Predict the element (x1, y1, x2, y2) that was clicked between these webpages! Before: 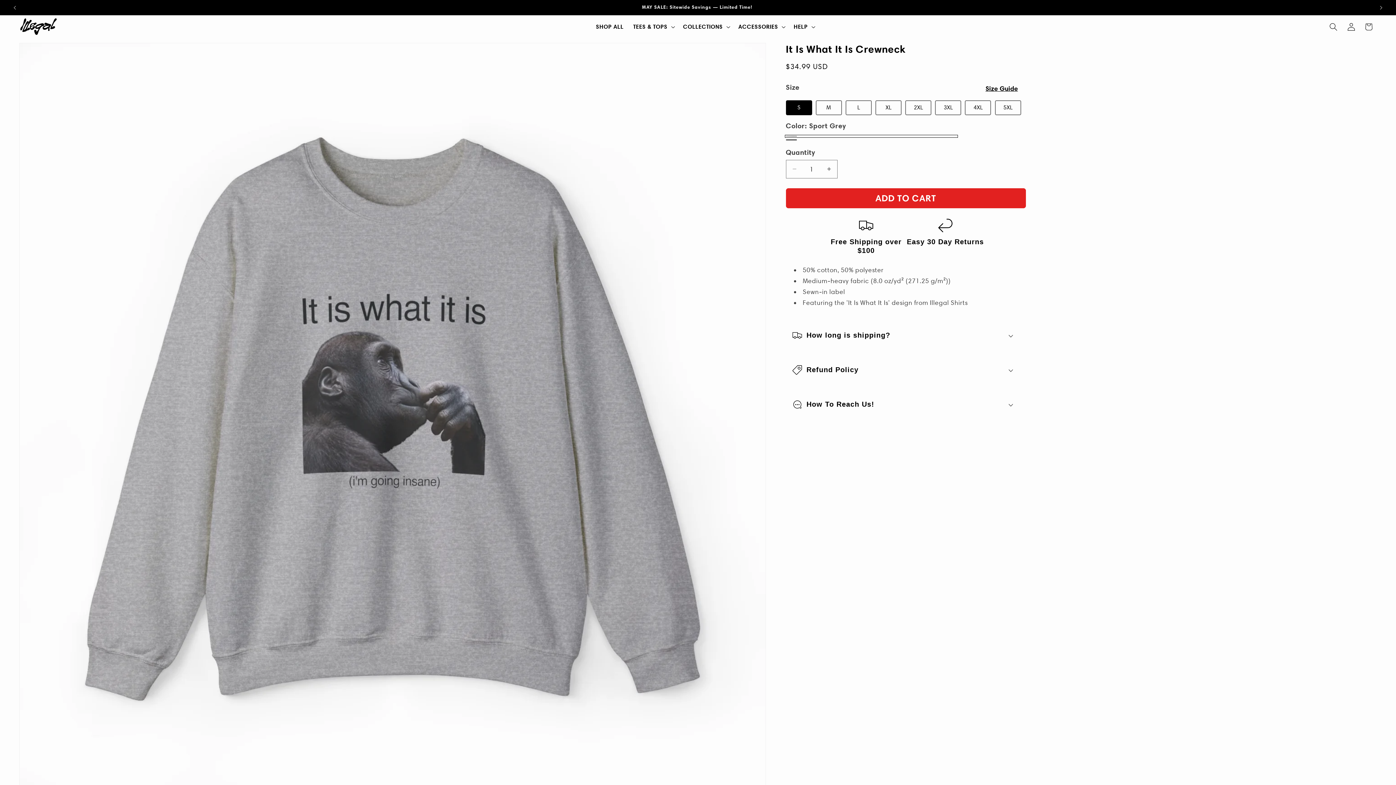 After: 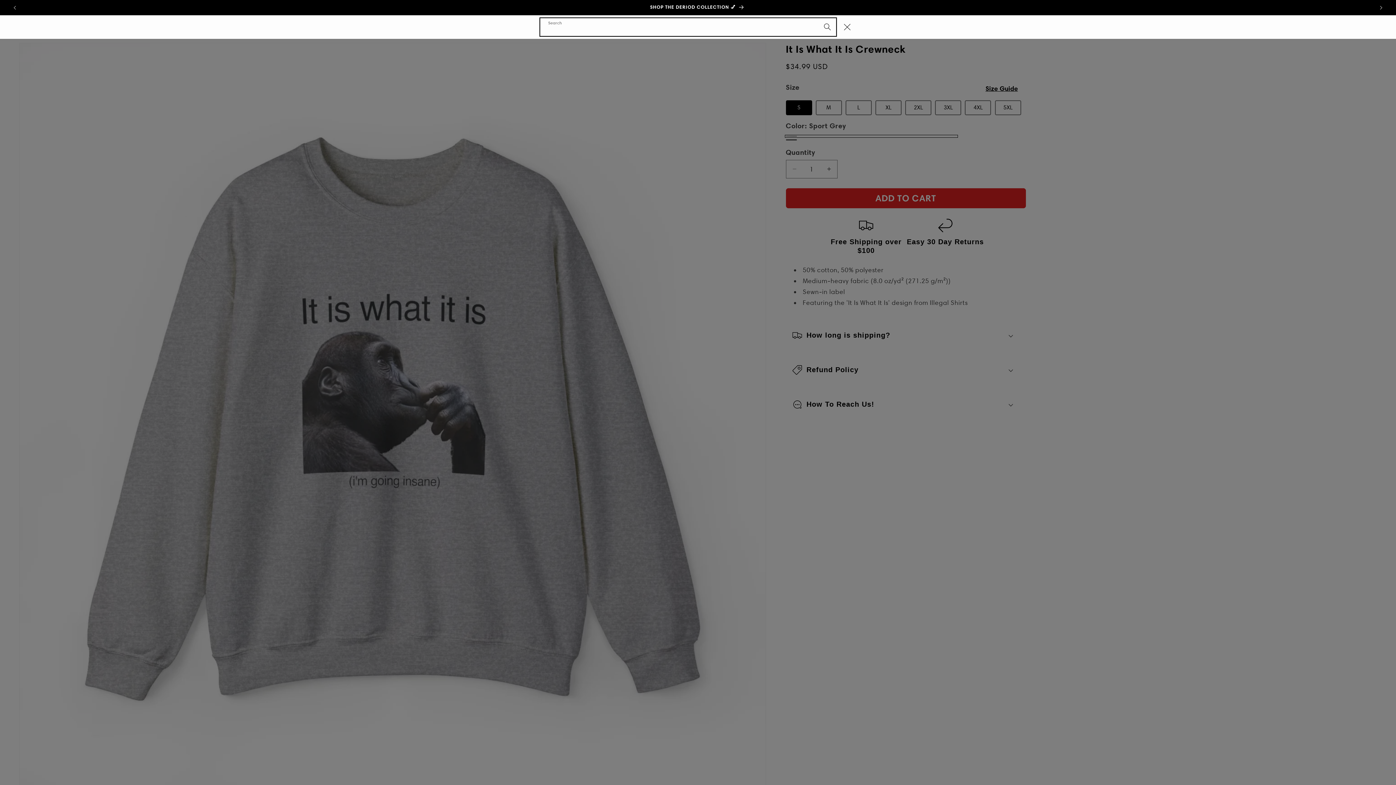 Action: bbox: (1325, 18, 1342, 35) label: Search